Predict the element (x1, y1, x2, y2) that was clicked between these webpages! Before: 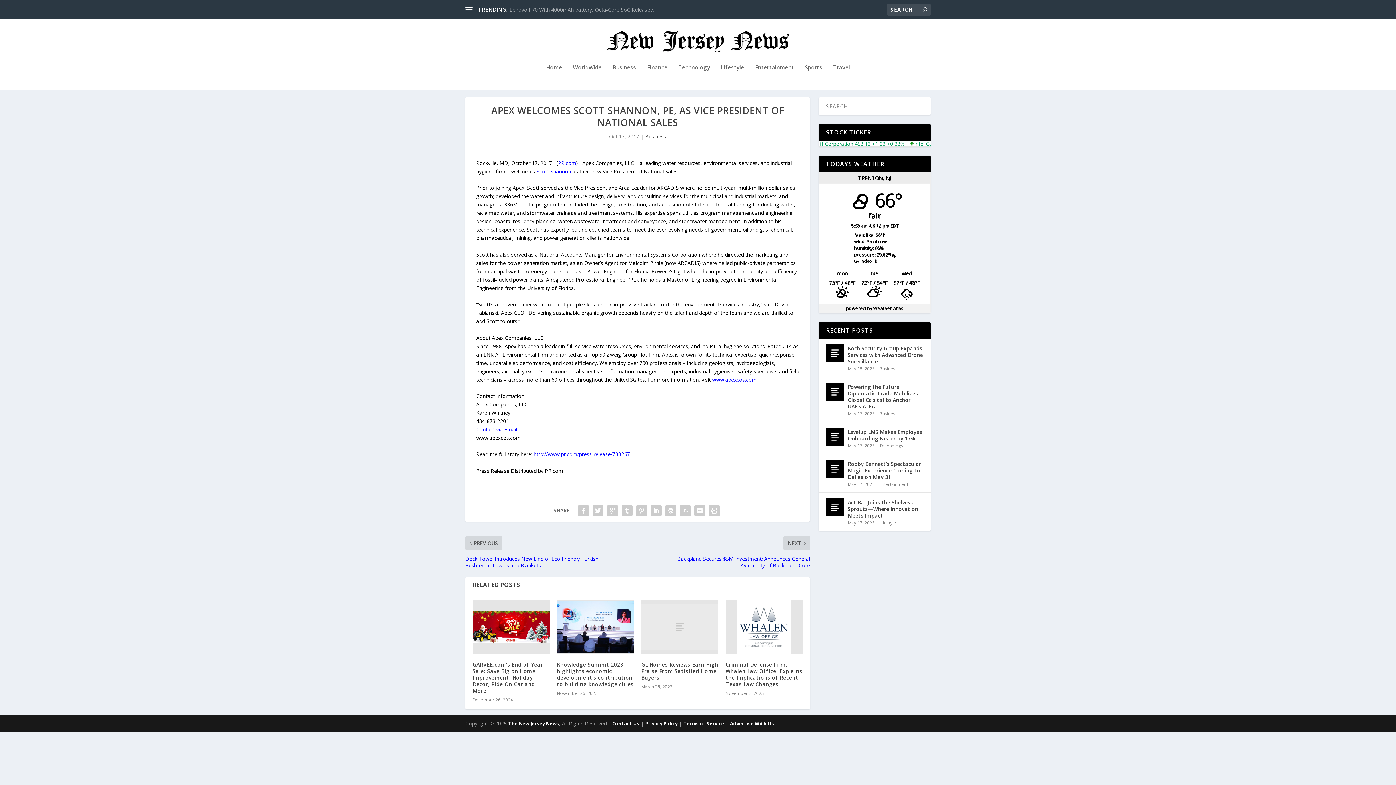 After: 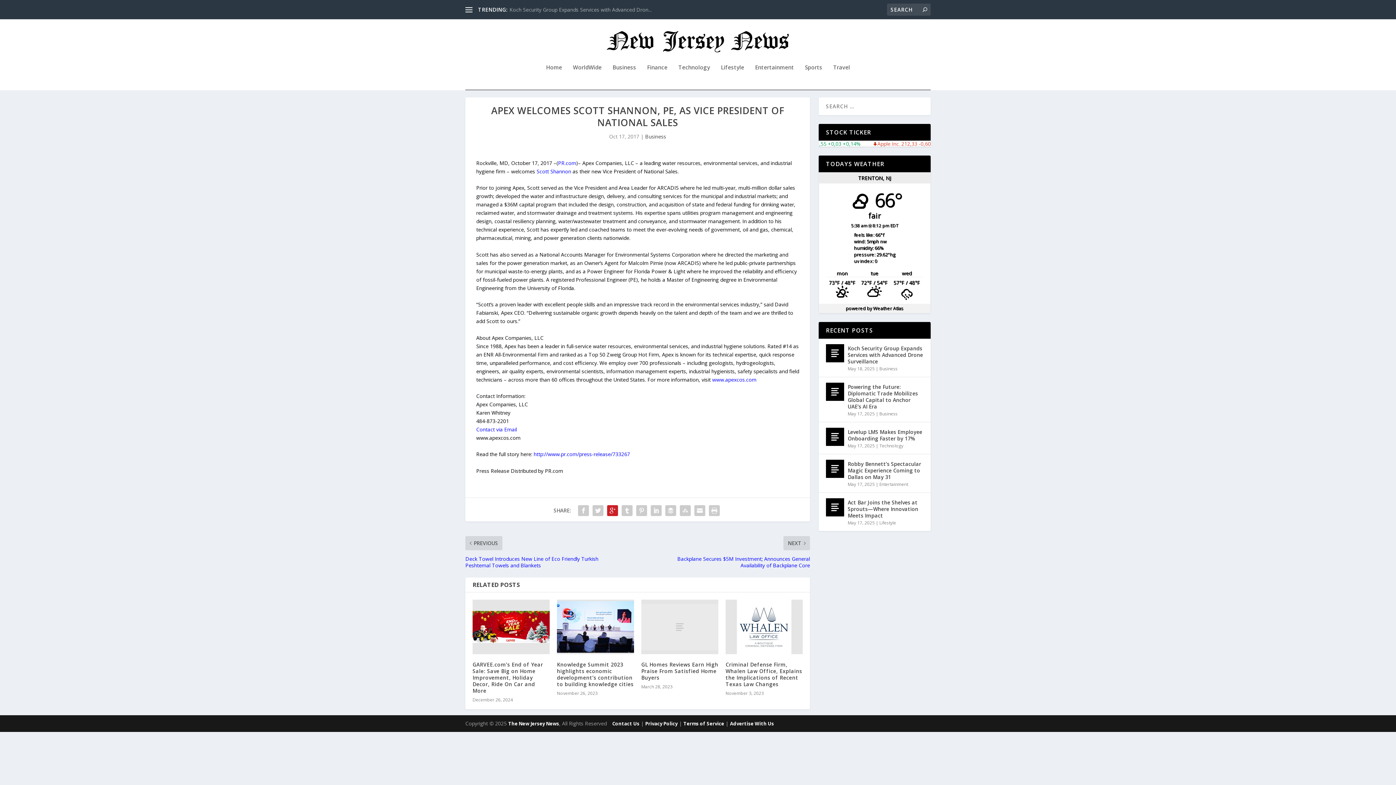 Action: bbox: (605, 503, 620, 518)